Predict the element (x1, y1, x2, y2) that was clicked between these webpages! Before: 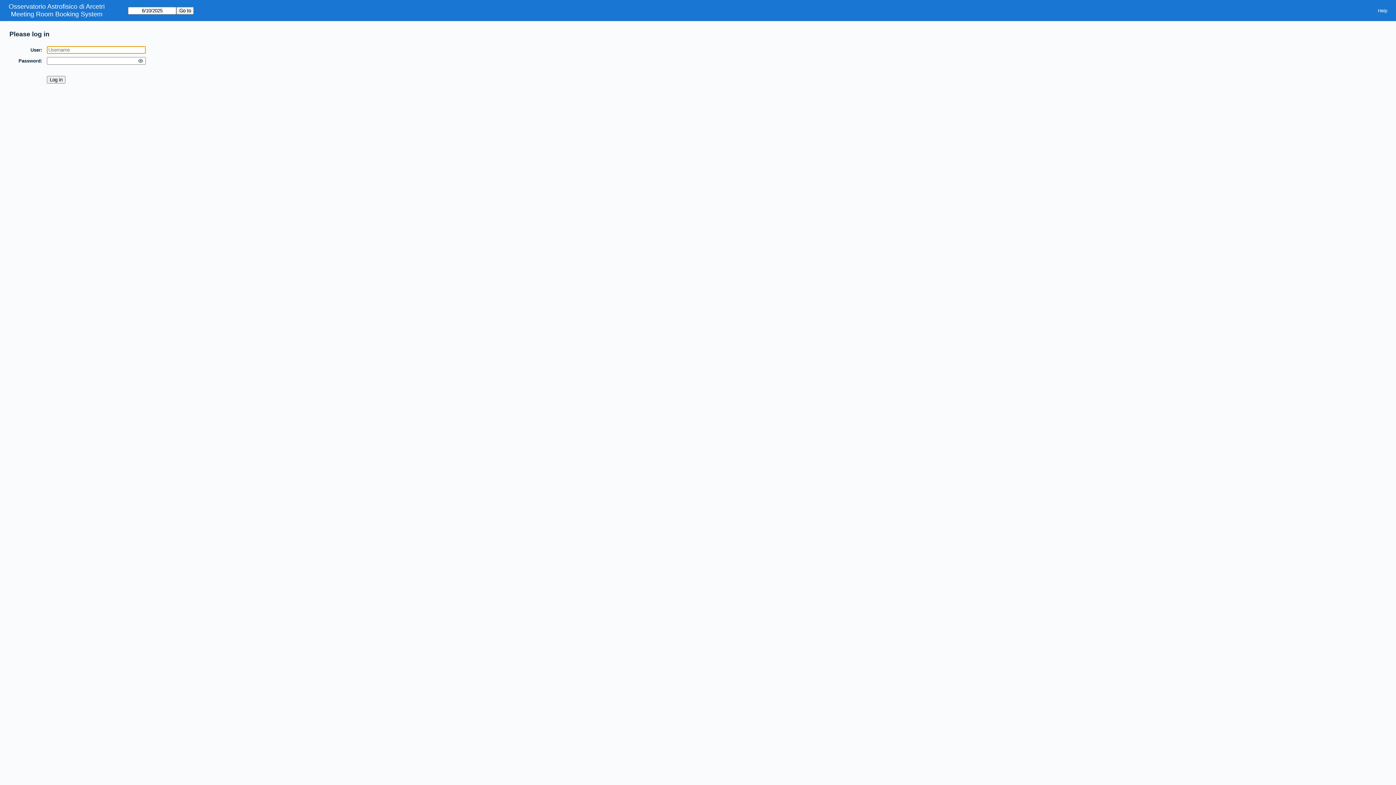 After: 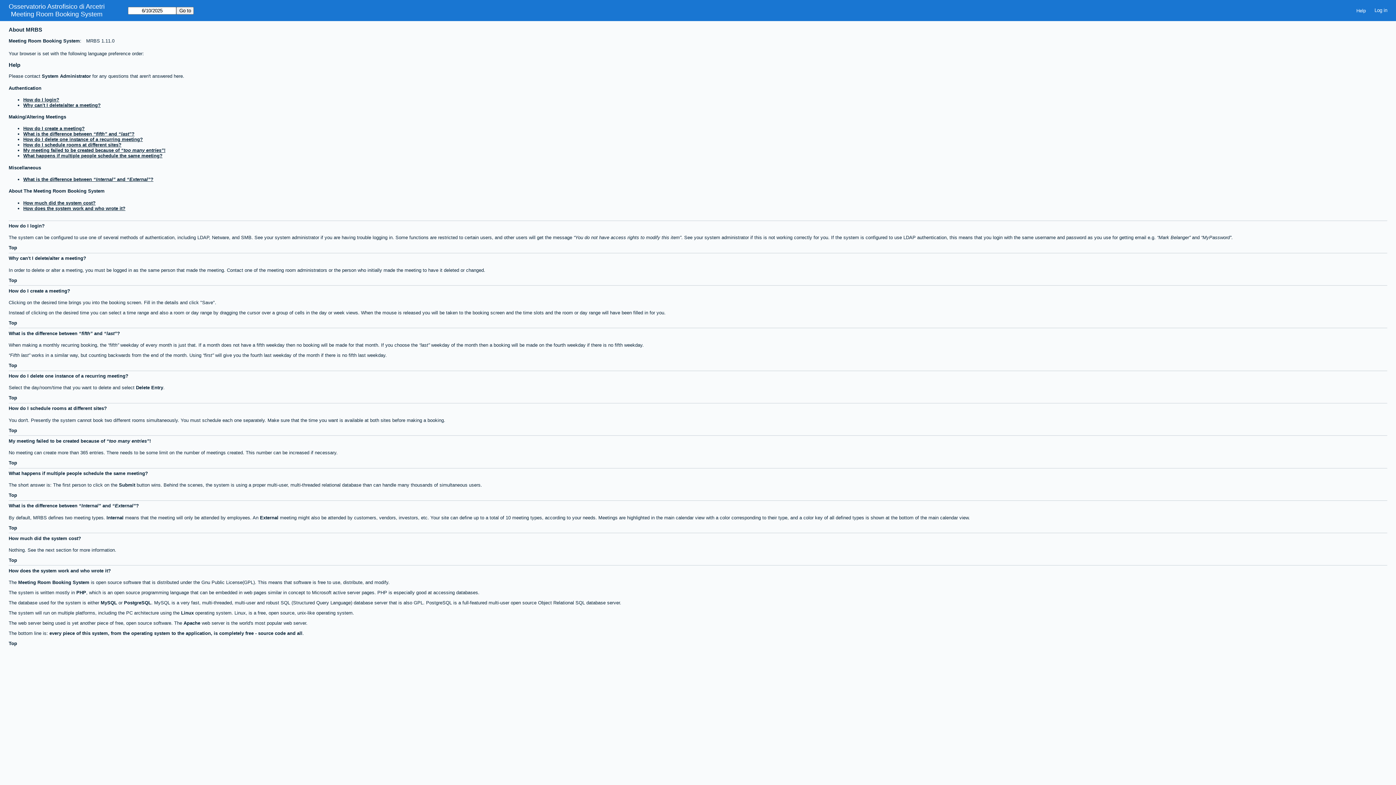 Action: bbox: (1373, 5, 1392, 15) label: Help